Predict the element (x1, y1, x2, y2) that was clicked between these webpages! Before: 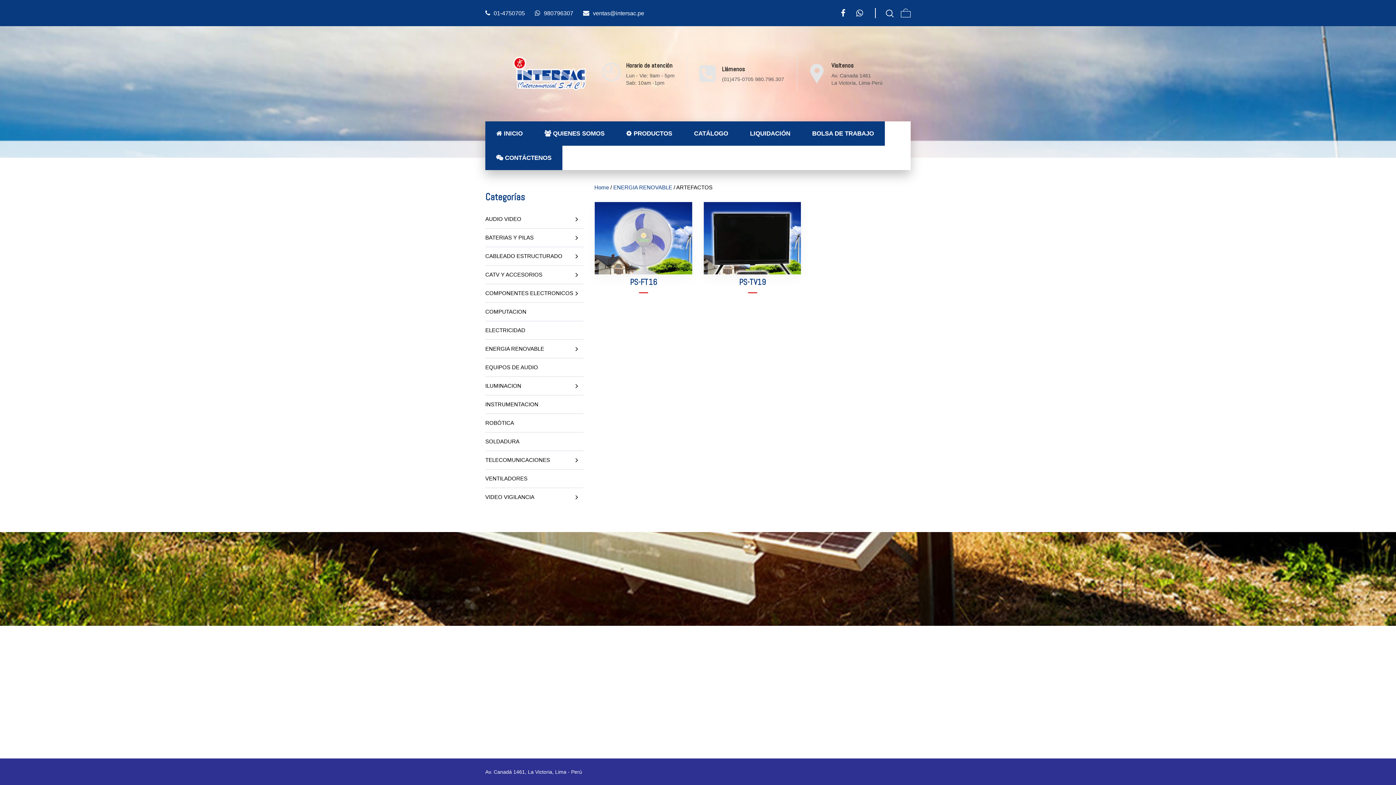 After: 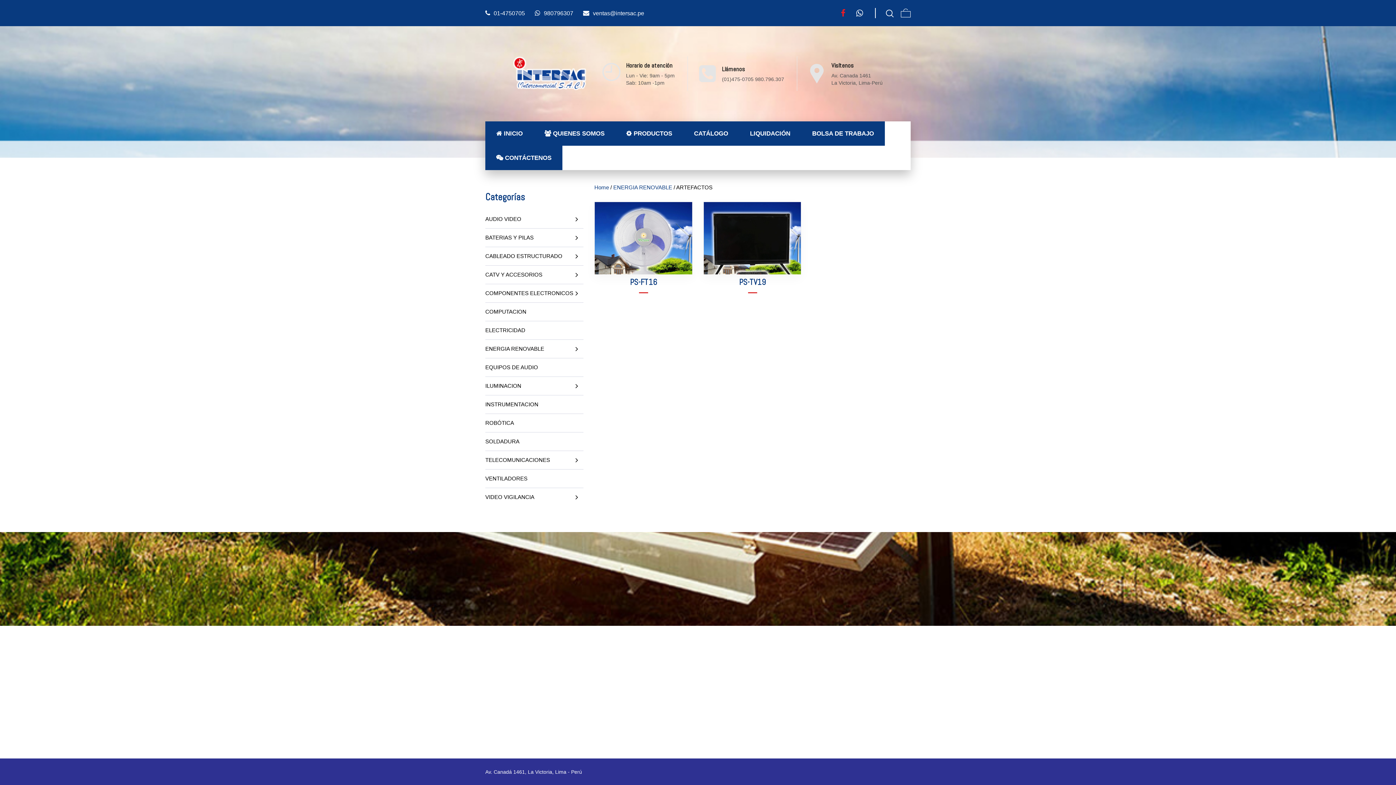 Action: bbox: (838, 8, 848, 16)